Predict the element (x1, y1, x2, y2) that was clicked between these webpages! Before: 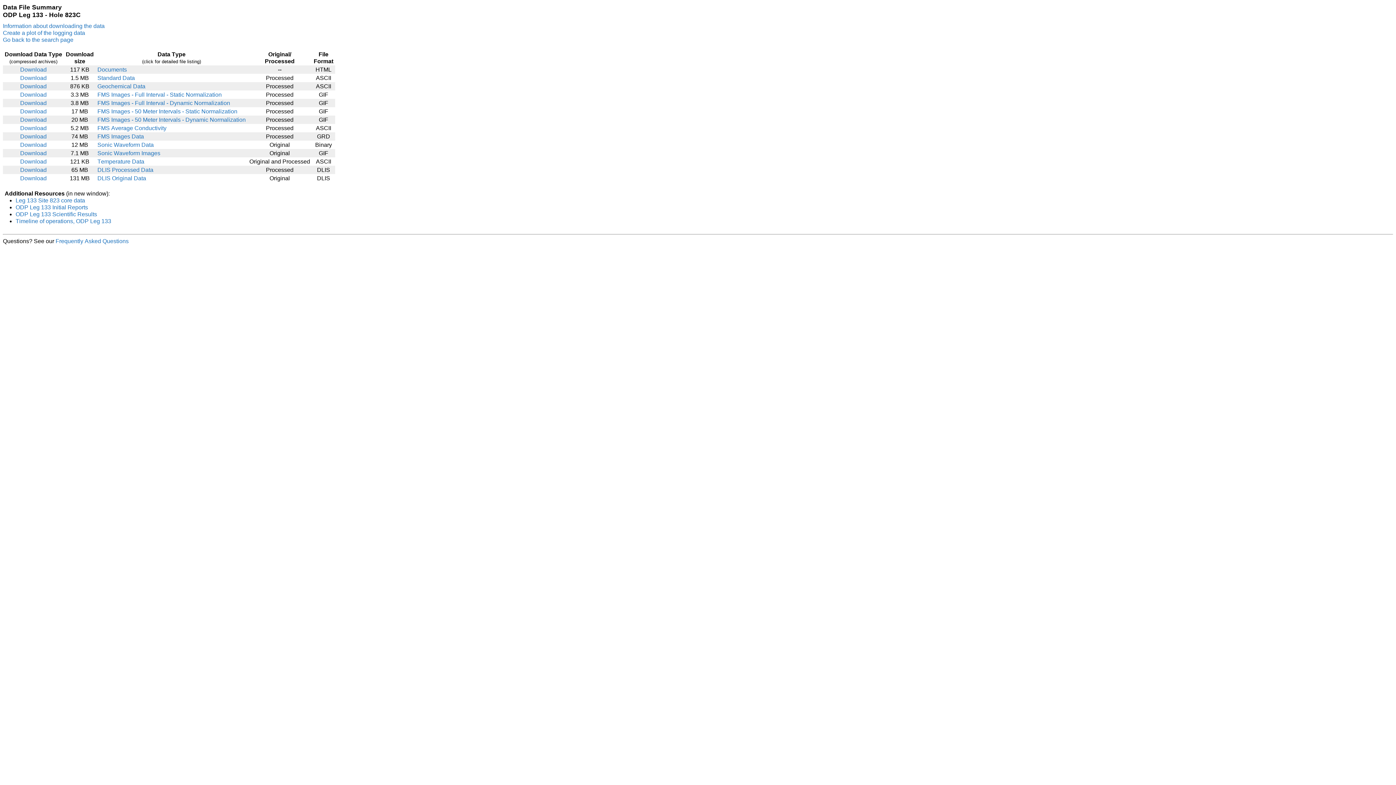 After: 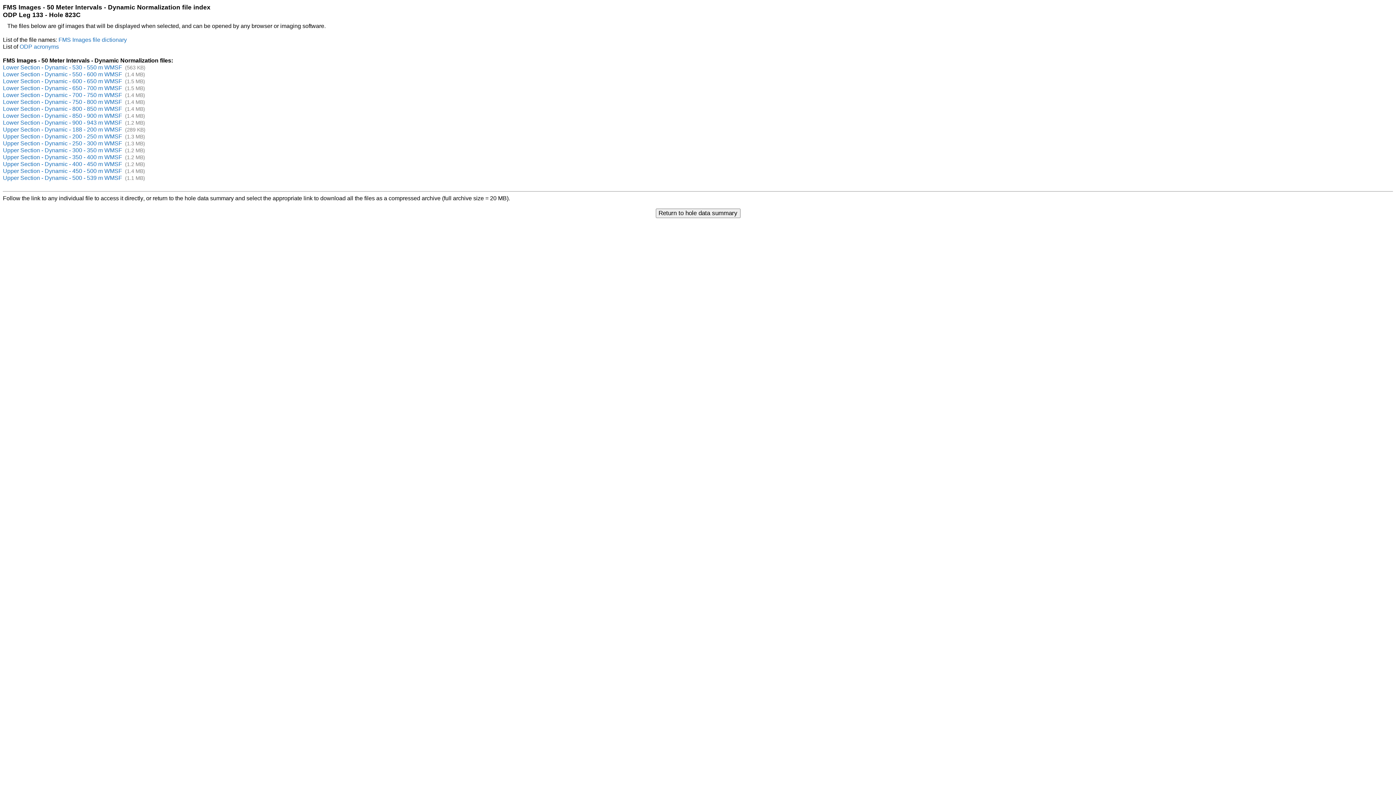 Action: label: FMS Images - 50 Meter Intervals - Dynamic Normalization bbox: (97, 116, 245, 122)